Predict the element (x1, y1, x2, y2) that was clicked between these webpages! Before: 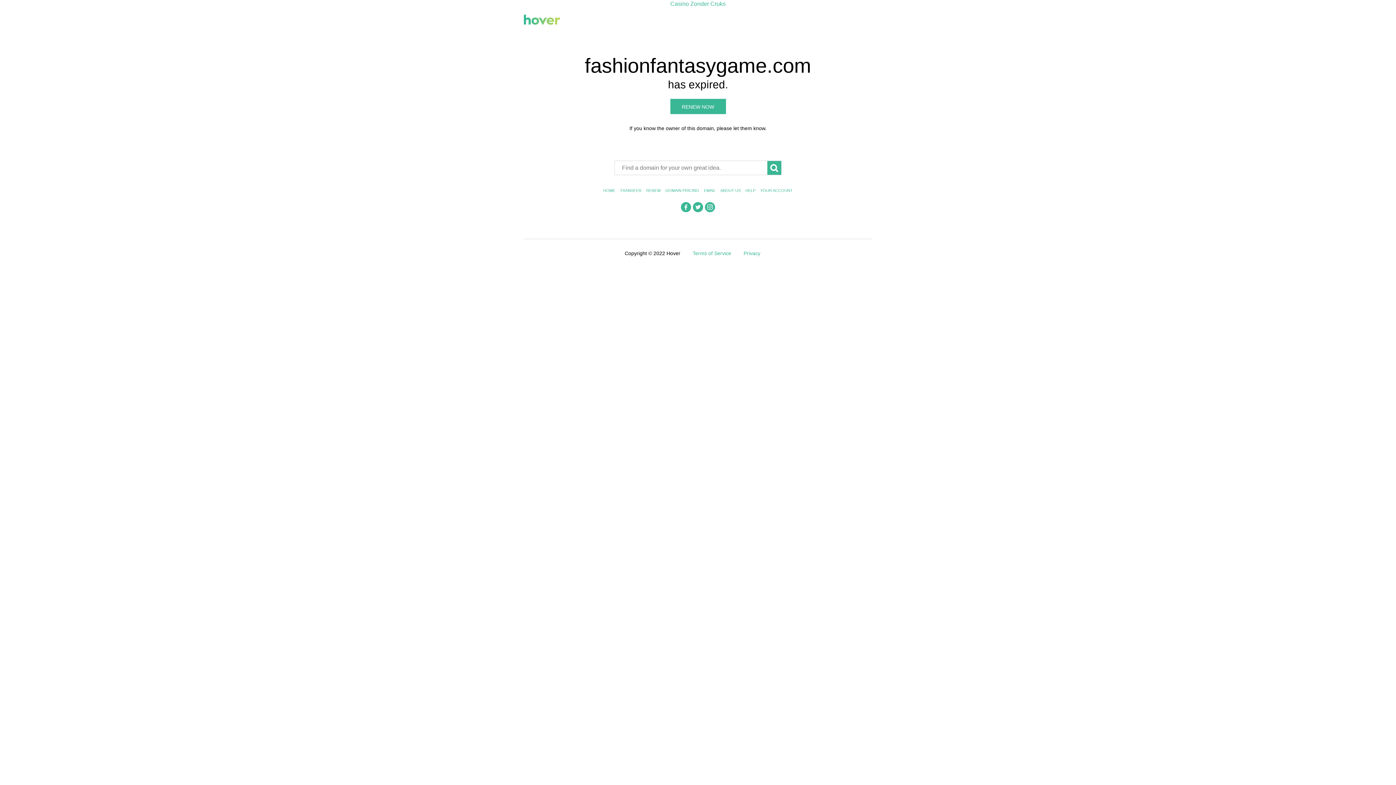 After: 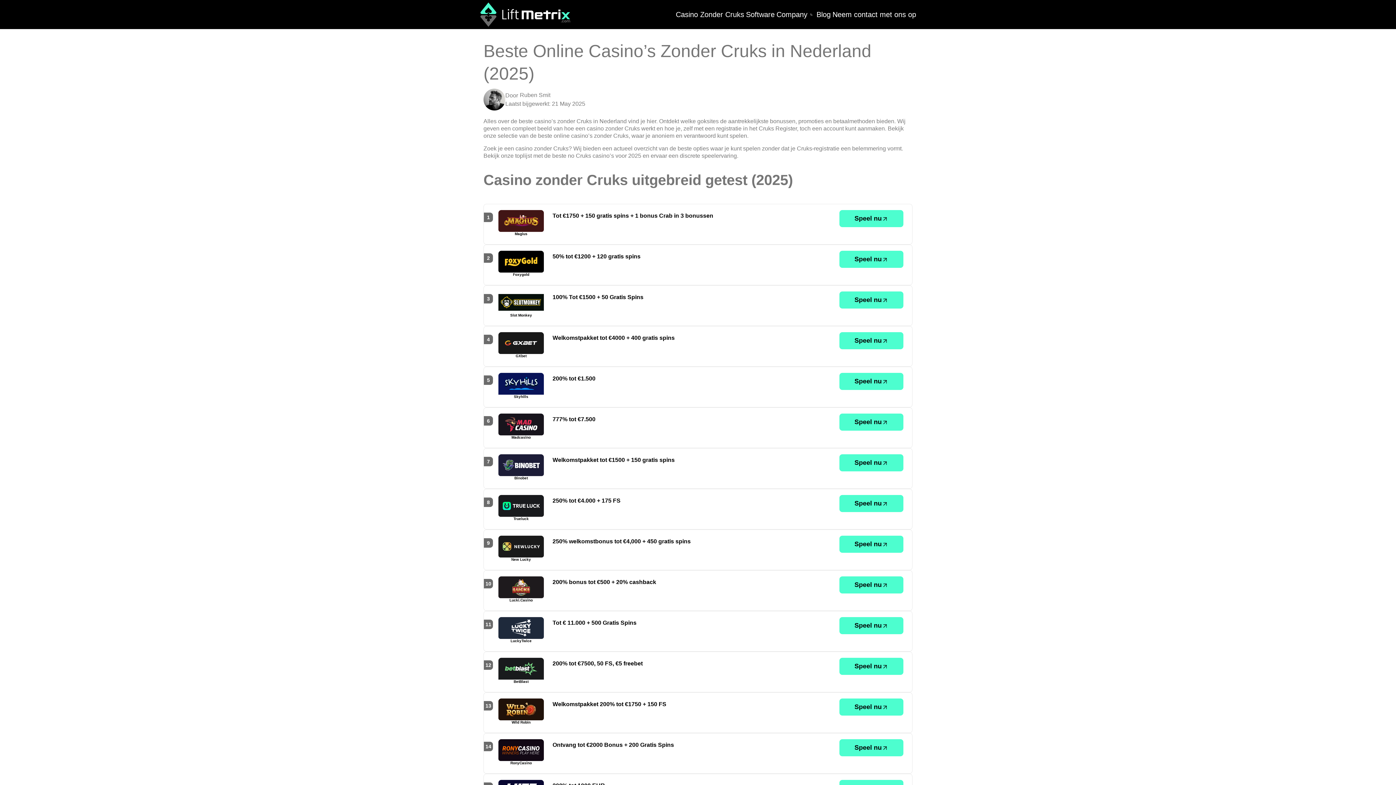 Action: label: Casino Zonder Cruks bbox: (666, -1, 729, 8)